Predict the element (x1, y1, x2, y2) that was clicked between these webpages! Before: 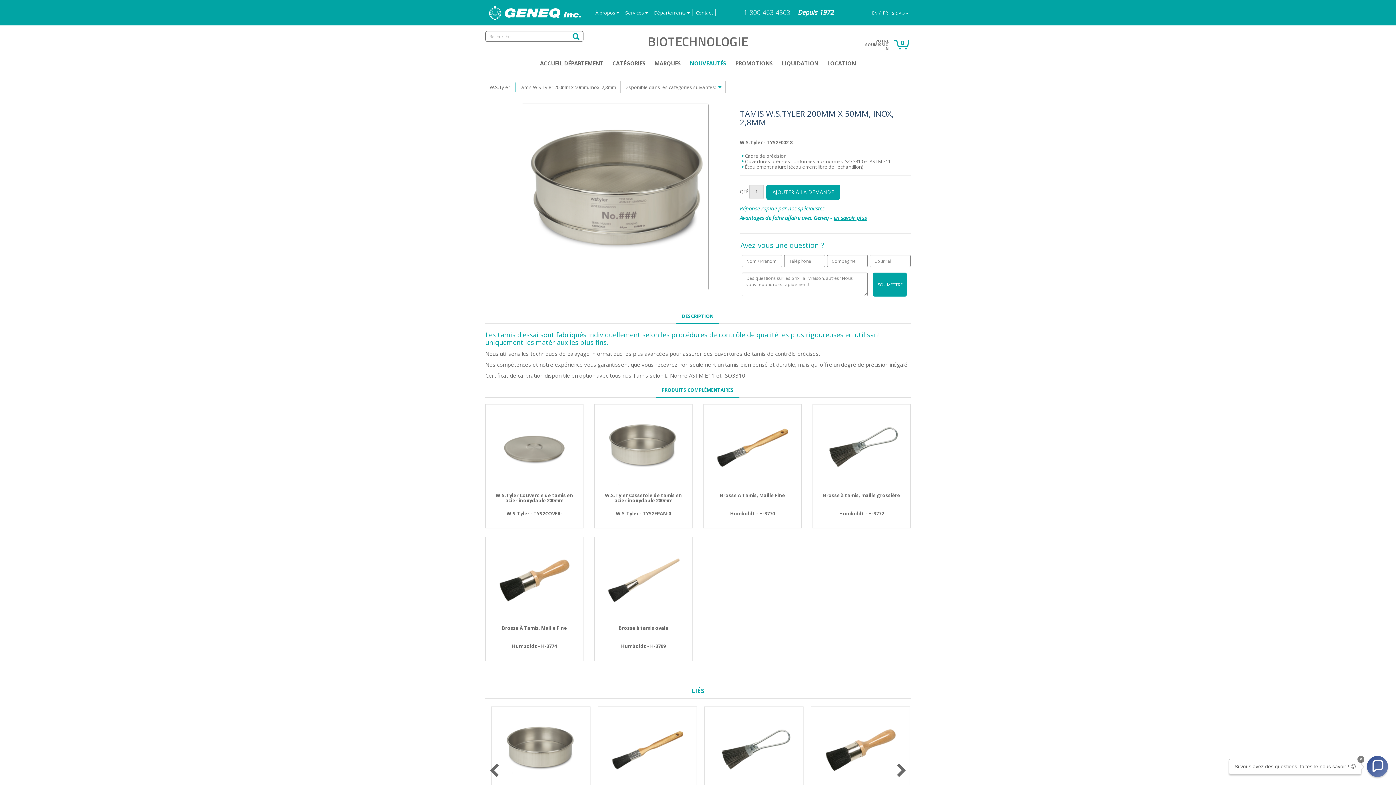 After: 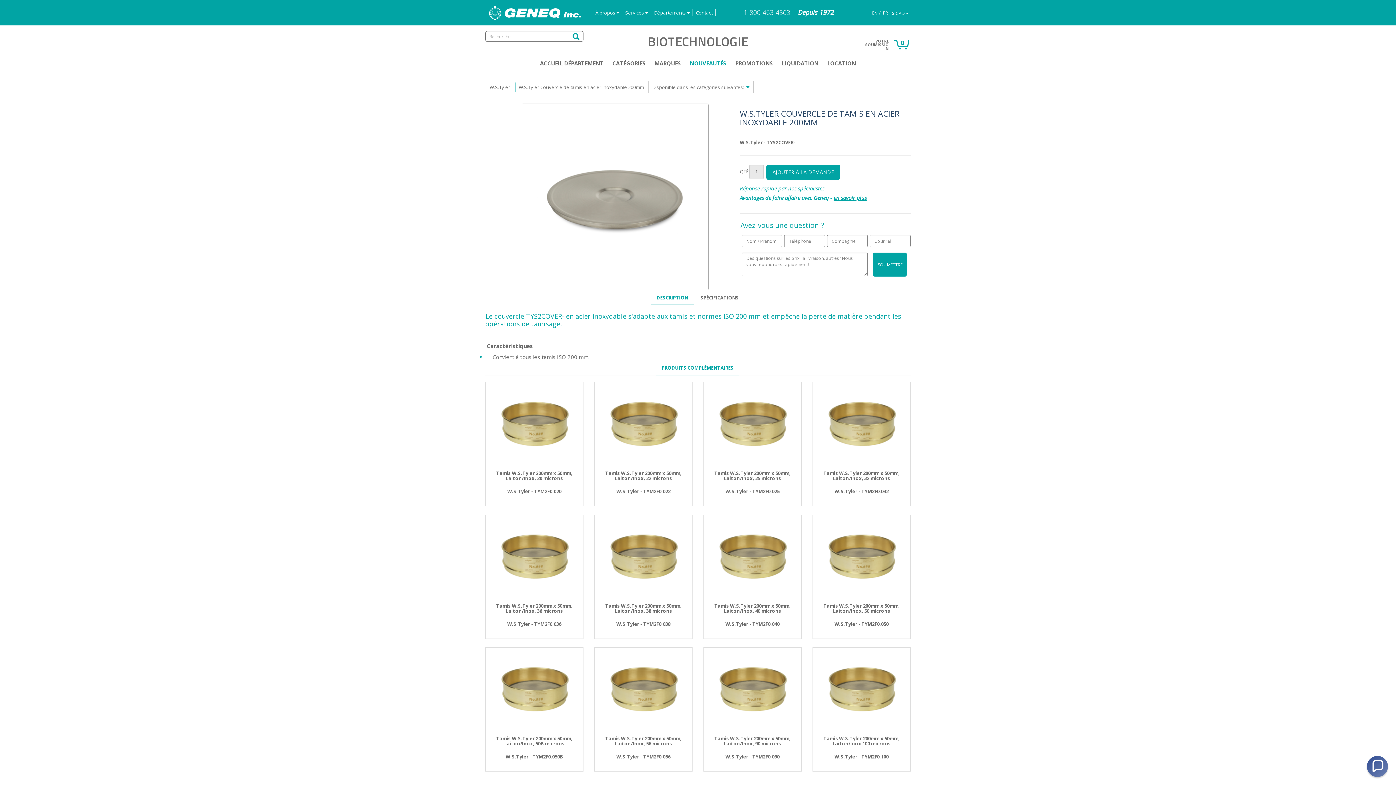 Action: bbox: (491, 709, 586, 792)